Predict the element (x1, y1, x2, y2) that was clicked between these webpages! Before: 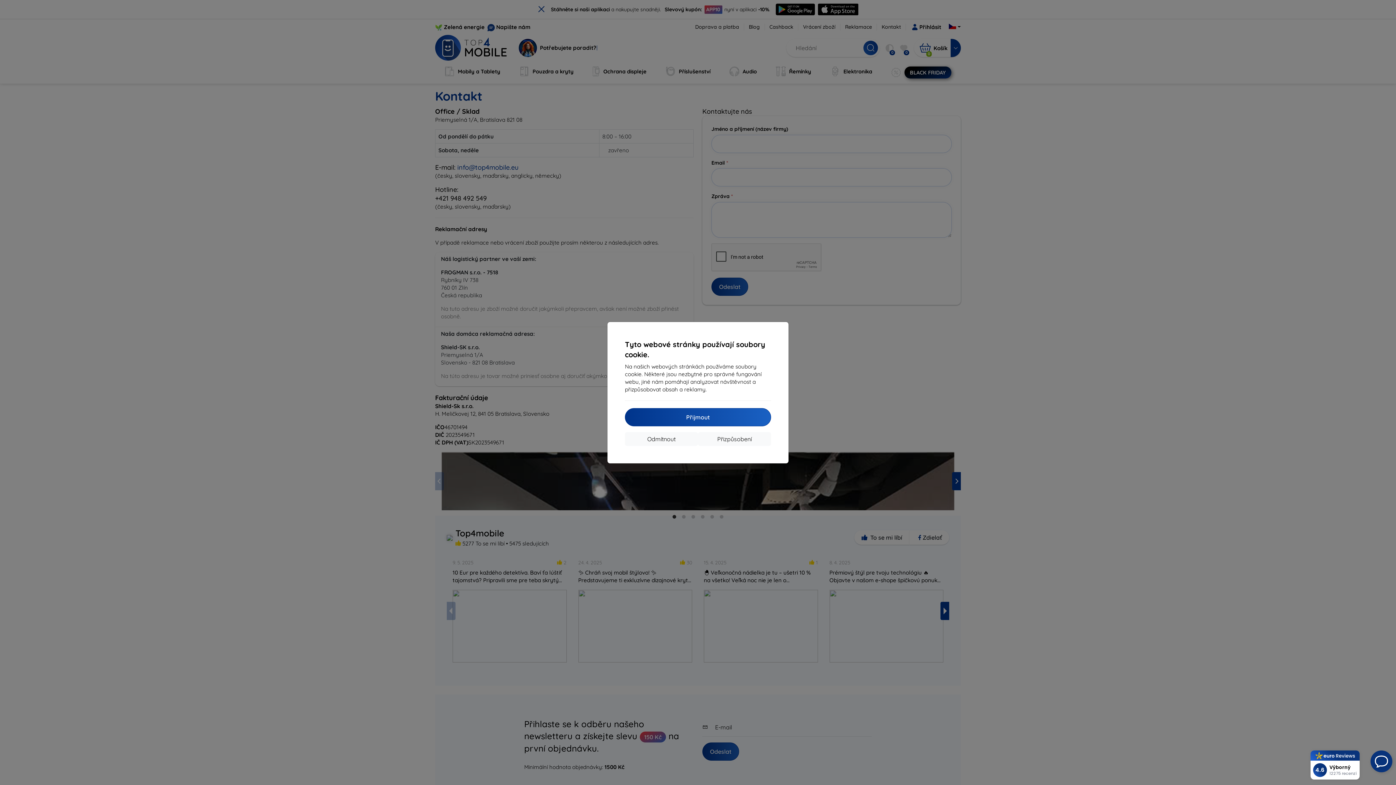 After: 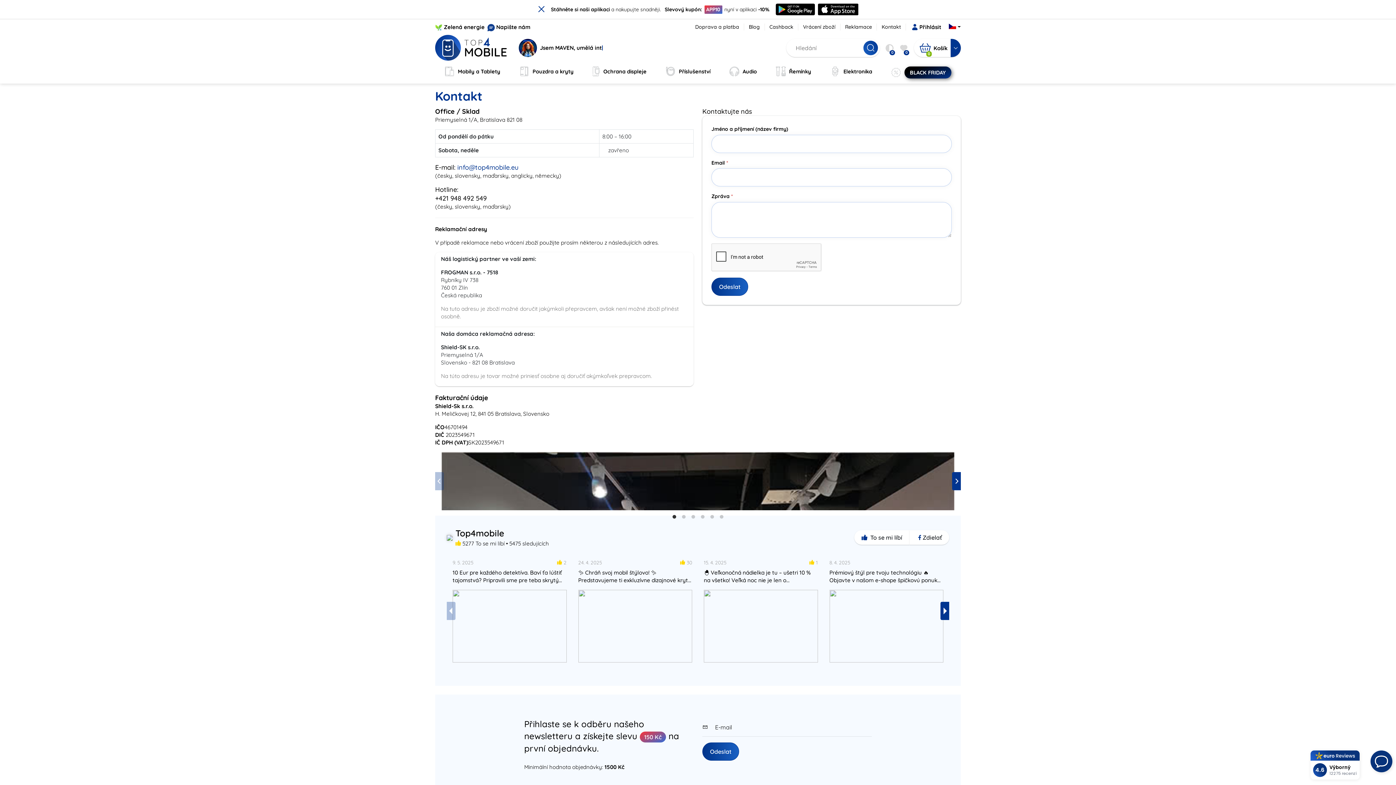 Action: bbox: (625, 408, 771, 426) label: Přijmout